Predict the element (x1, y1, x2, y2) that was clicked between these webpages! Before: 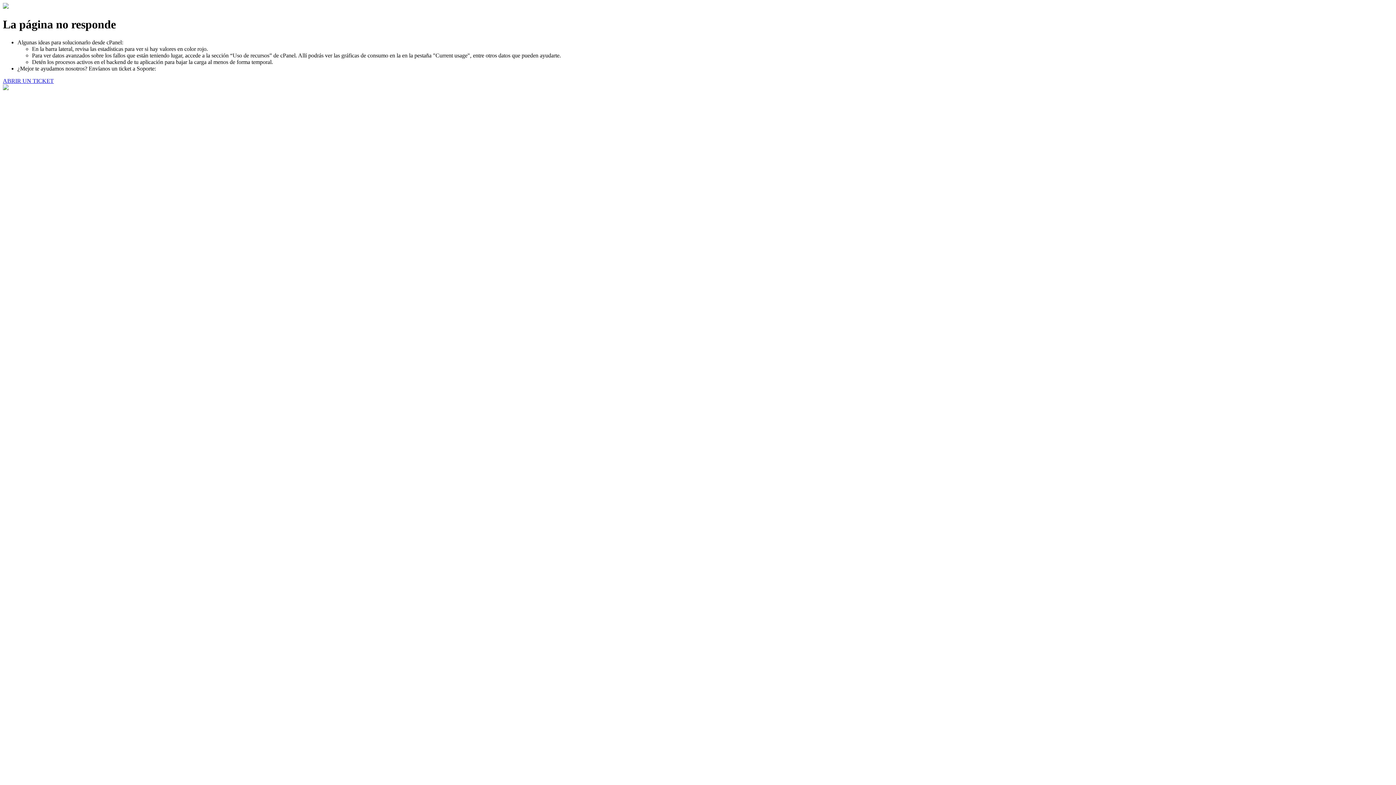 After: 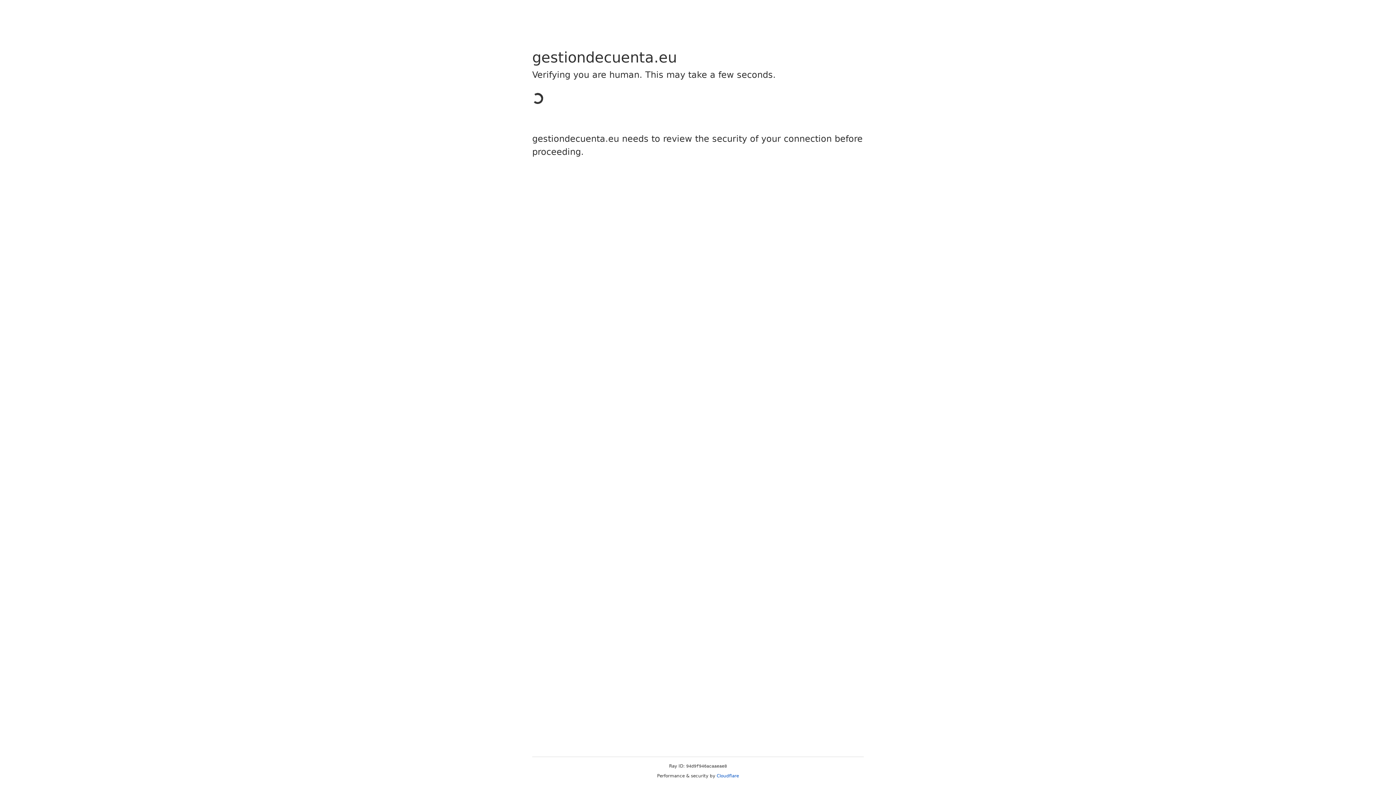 Action: label: ABRIR UN TICKET bbox: (2, 77, 53, 83)